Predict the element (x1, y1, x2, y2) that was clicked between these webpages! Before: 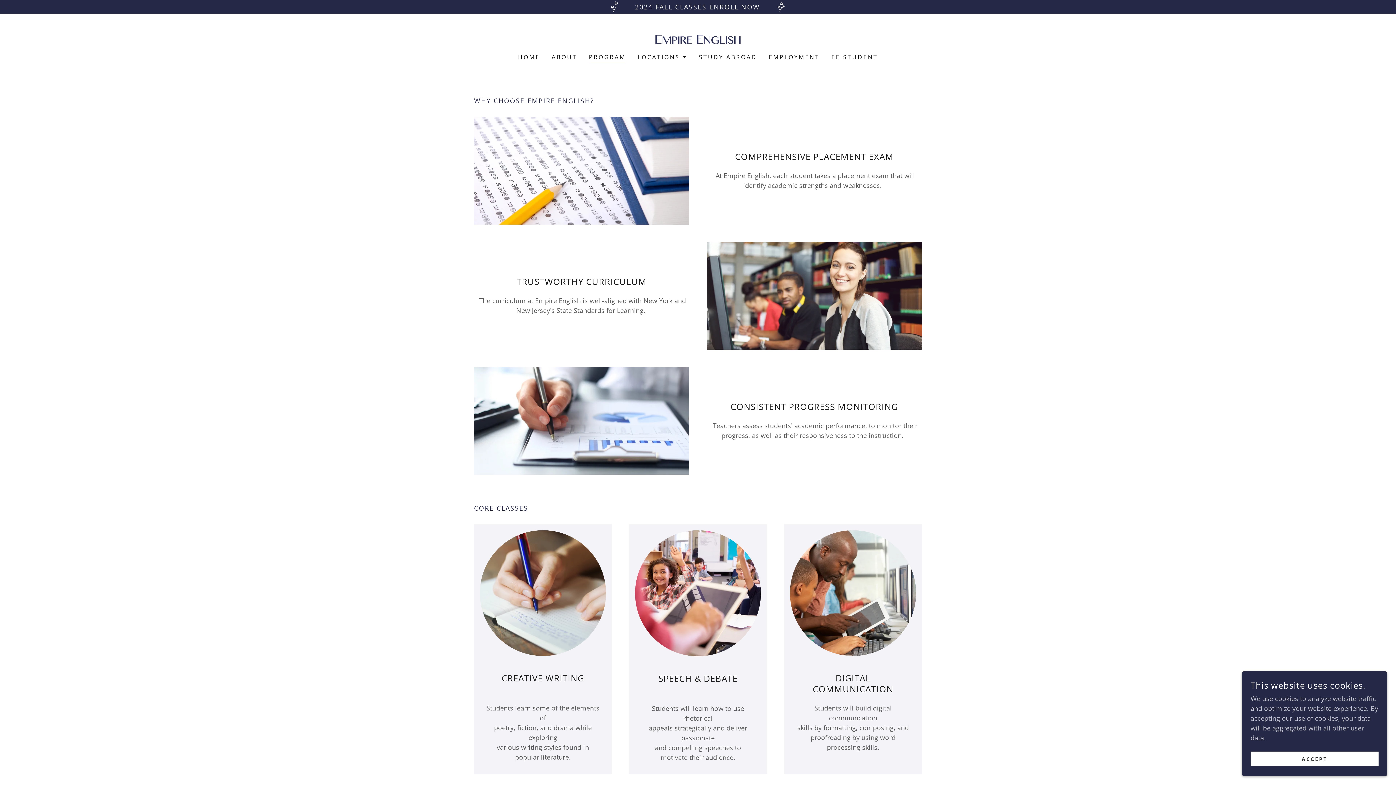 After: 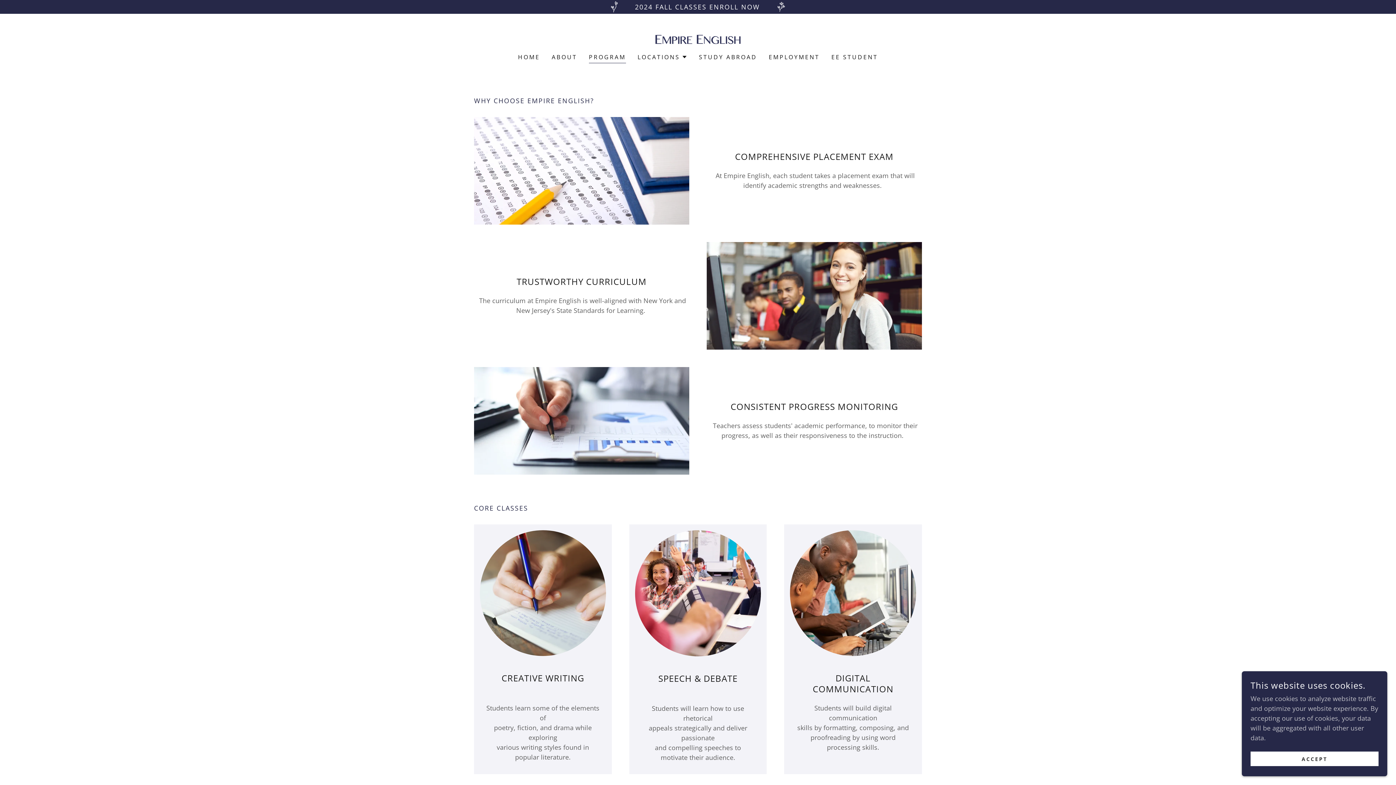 Action: label: PROGRAM bbox: (588, 52, 626, 63)